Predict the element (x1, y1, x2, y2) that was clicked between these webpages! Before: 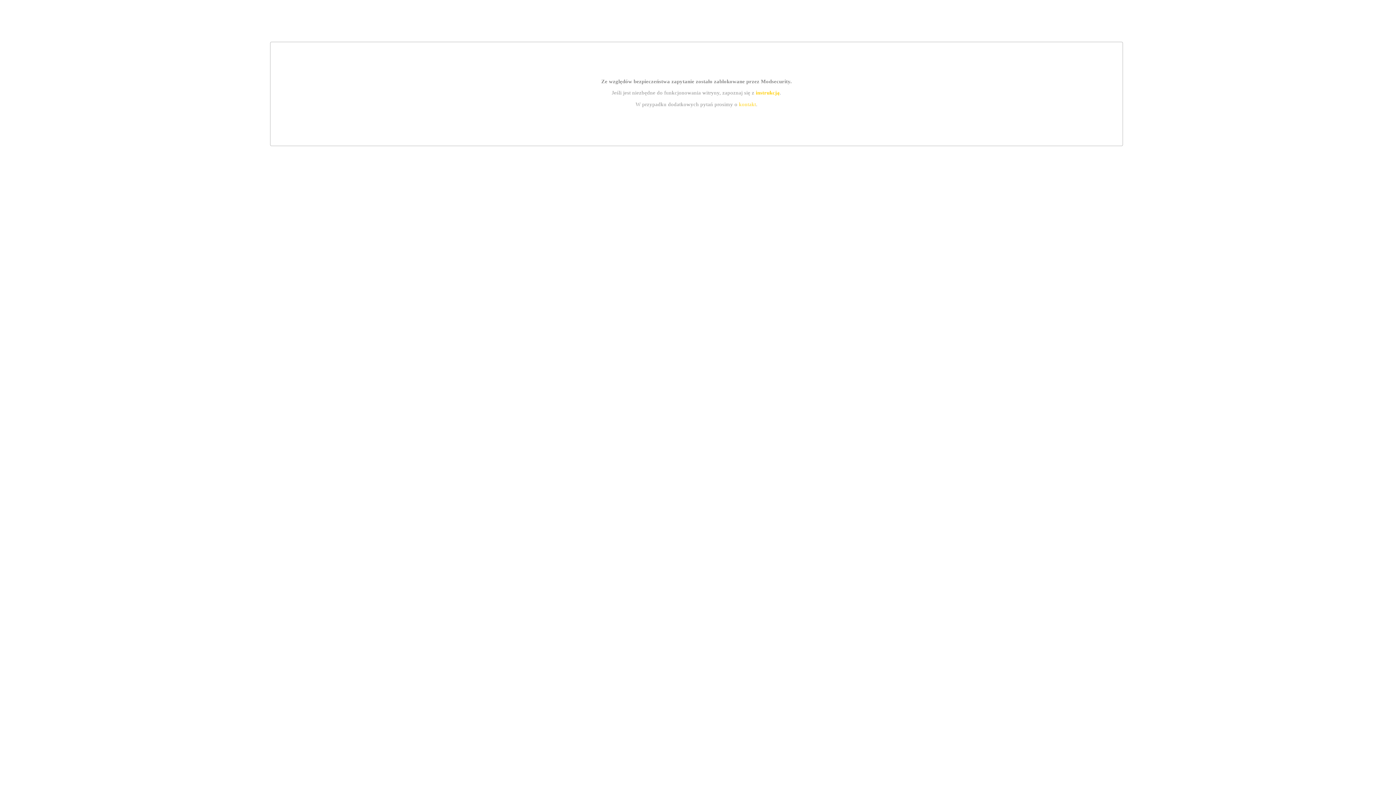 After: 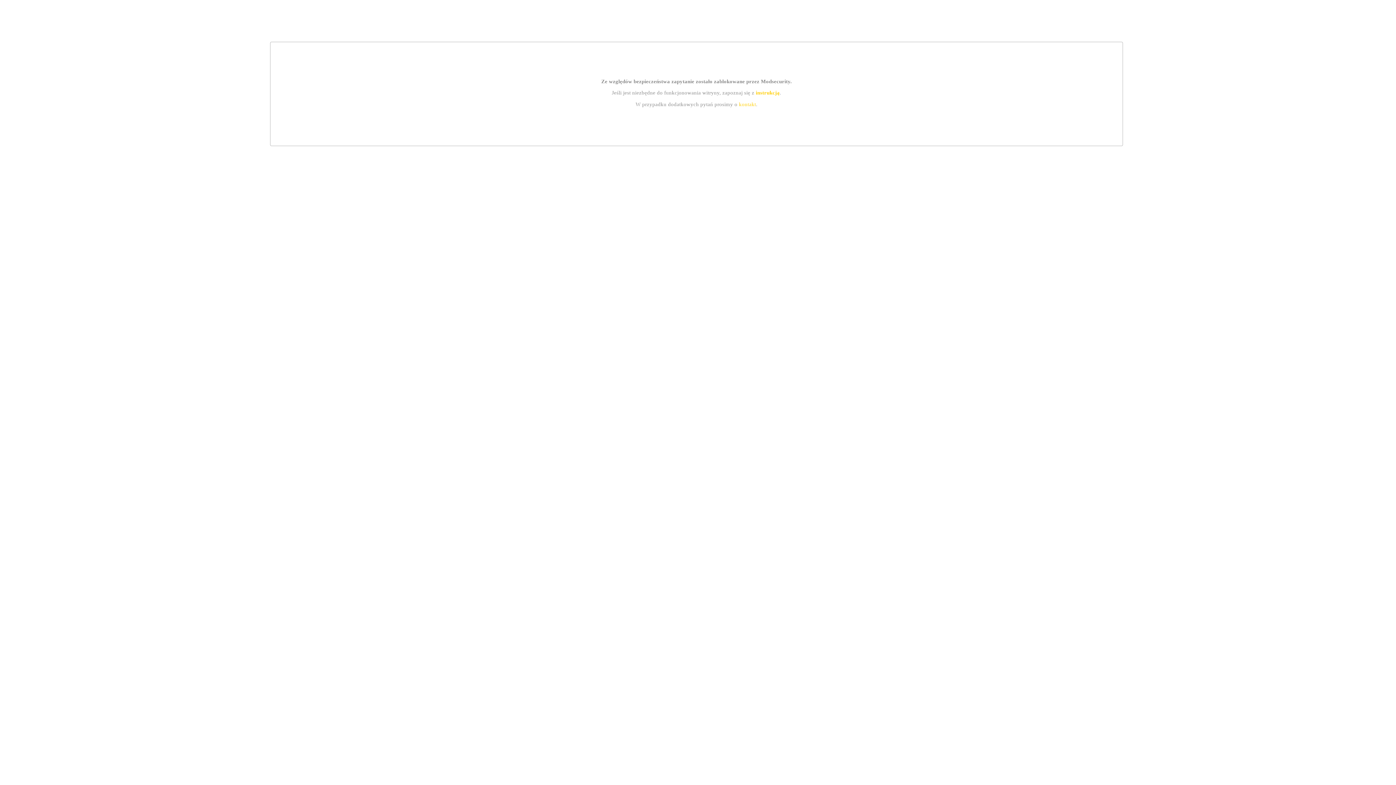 Action: label: instrukcją bbox: (755, 89, 779, 95)